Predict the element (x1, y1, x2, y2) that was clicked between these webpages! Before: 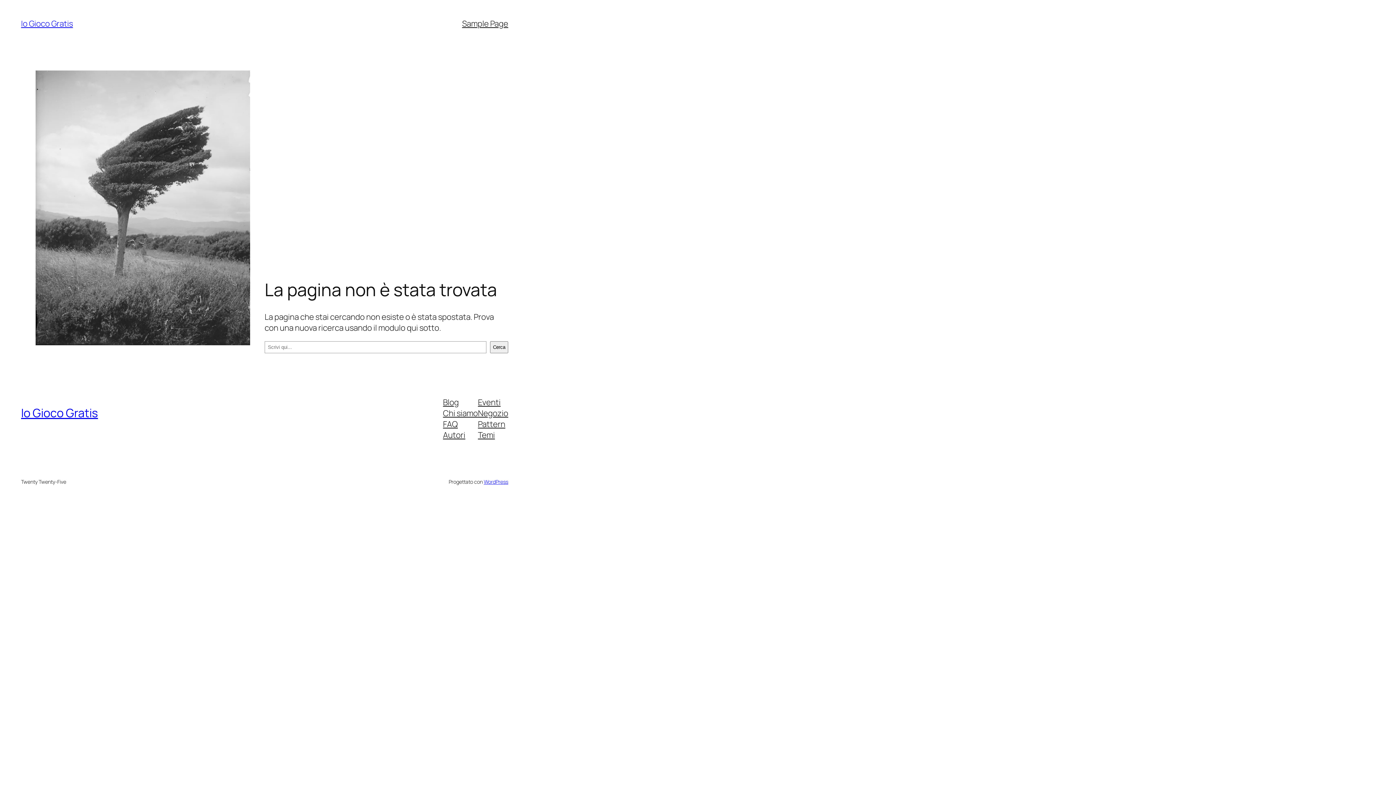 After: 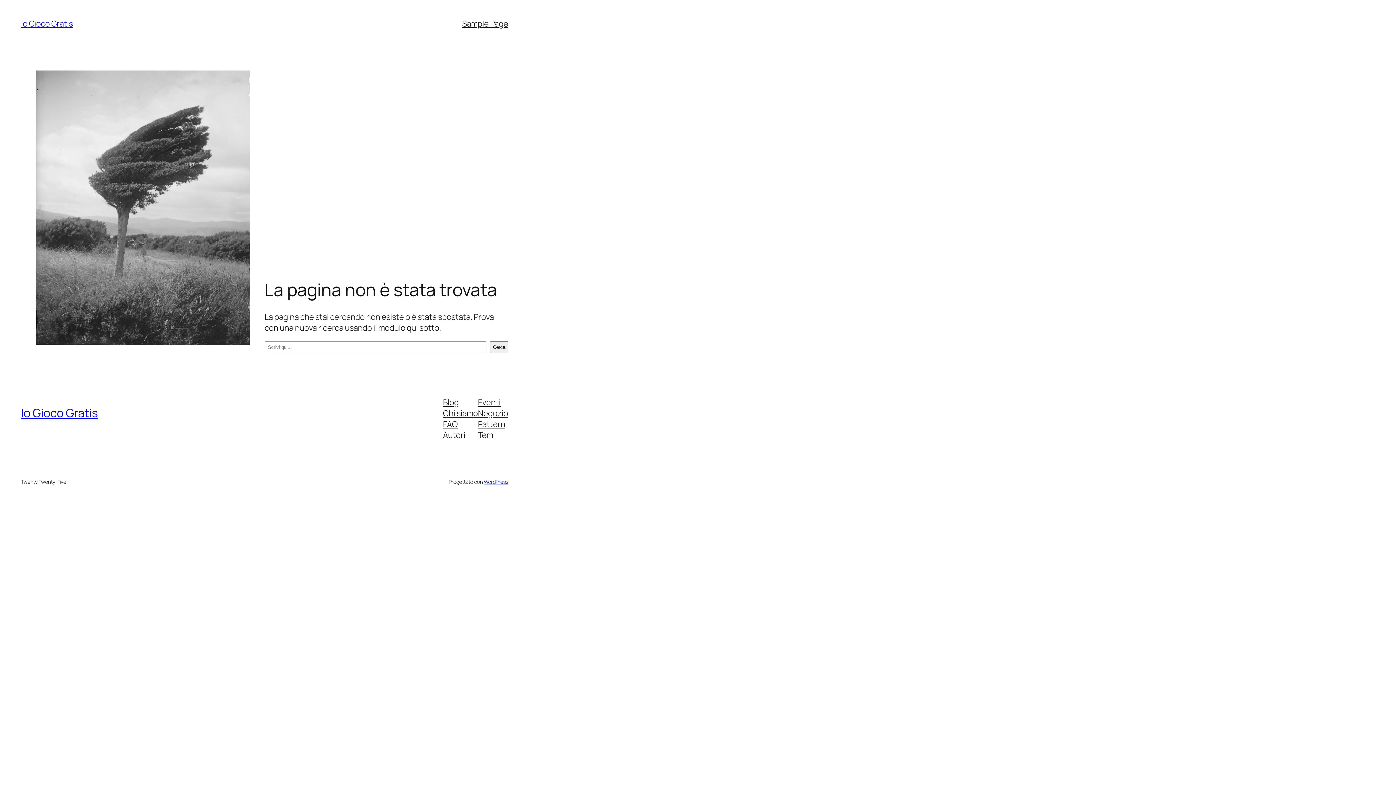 Action: bbox: (478, 418, 505, 429) label: Pattern